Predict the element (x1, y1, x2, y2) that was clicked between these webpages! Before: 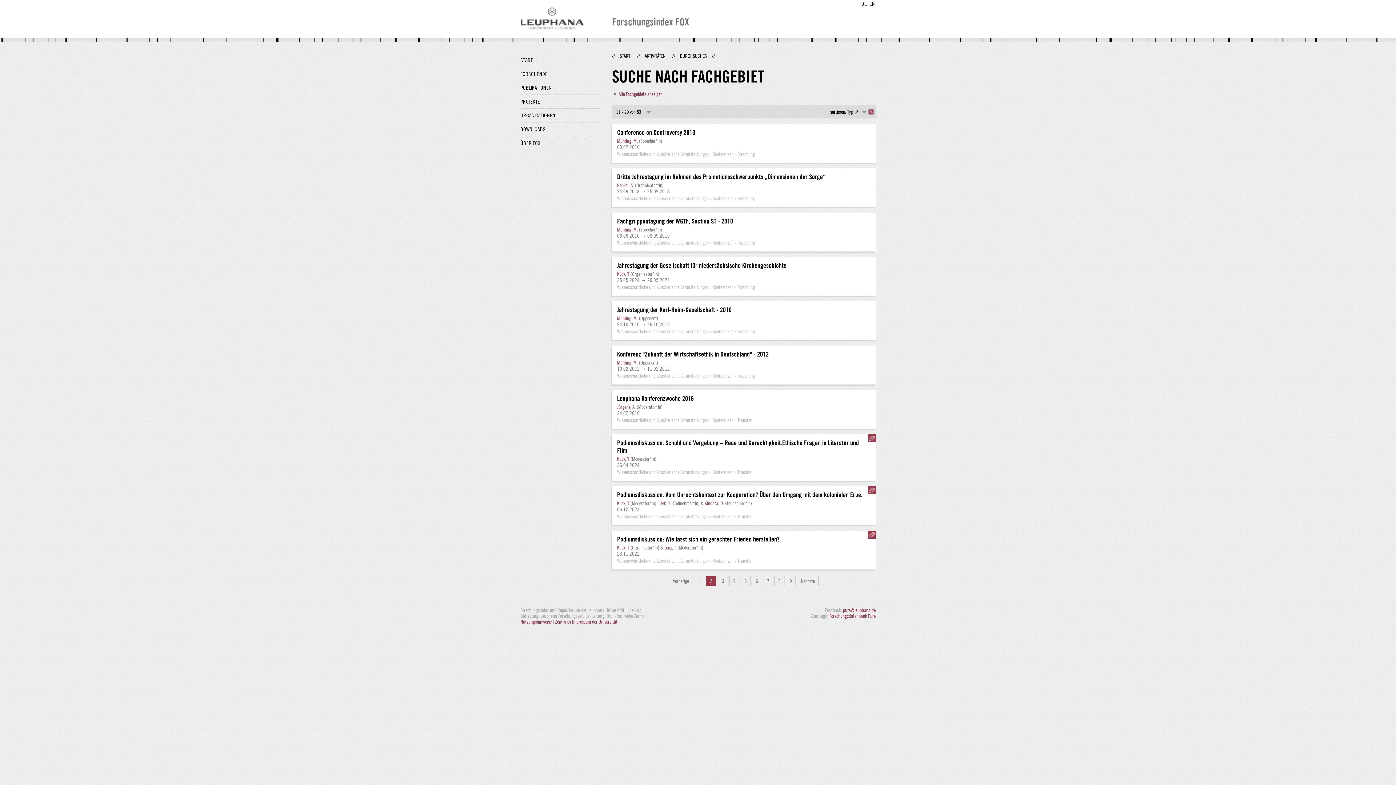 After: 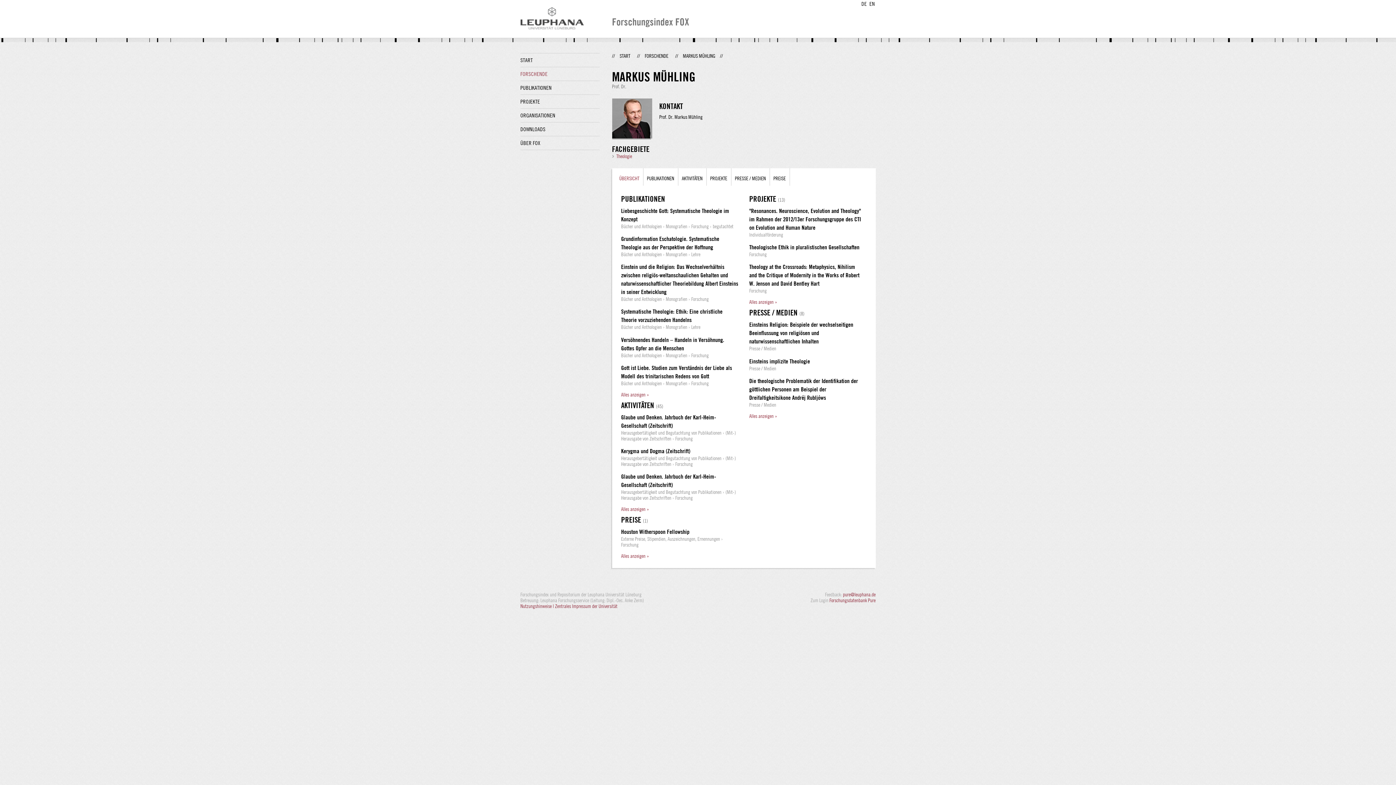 Action: label: Mühling, M. bbox: (617, 315, 638, 321)